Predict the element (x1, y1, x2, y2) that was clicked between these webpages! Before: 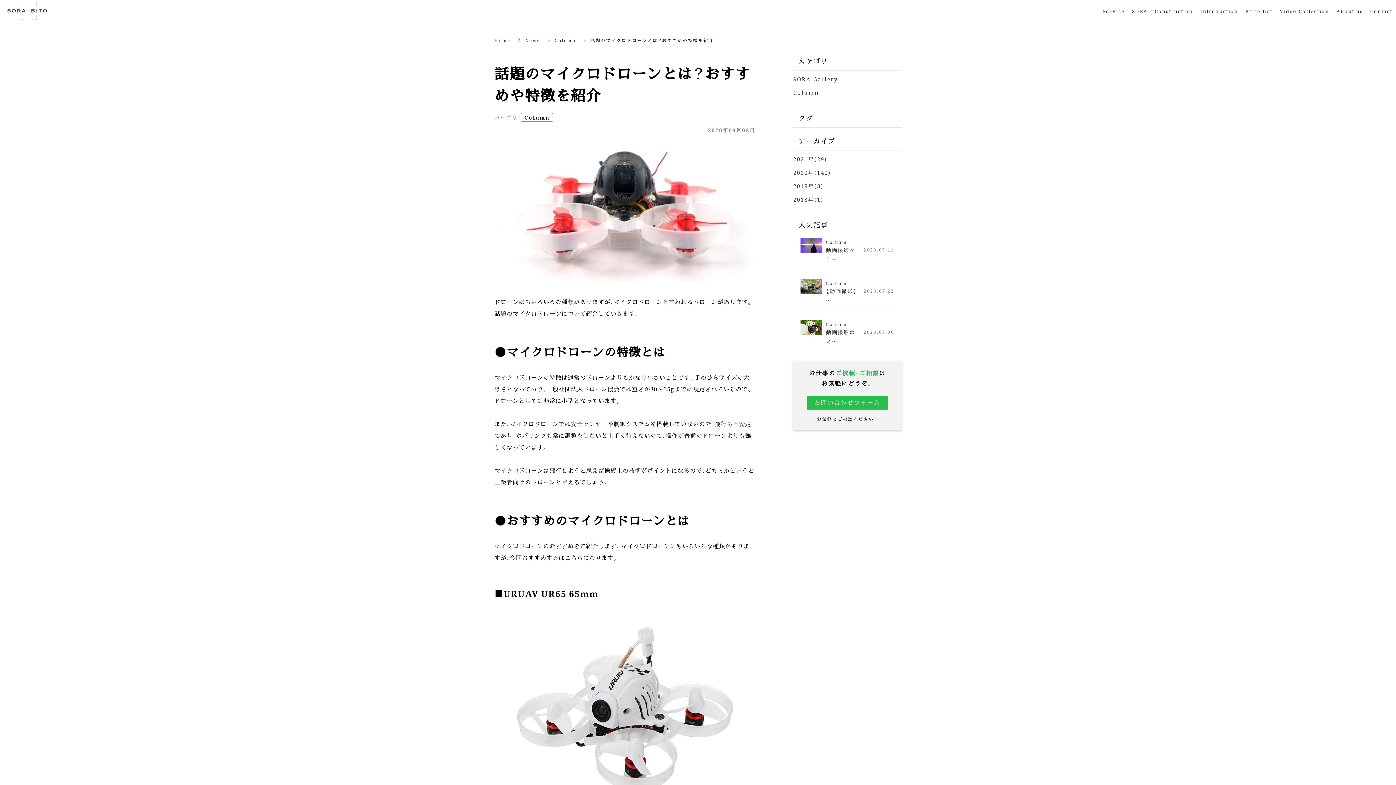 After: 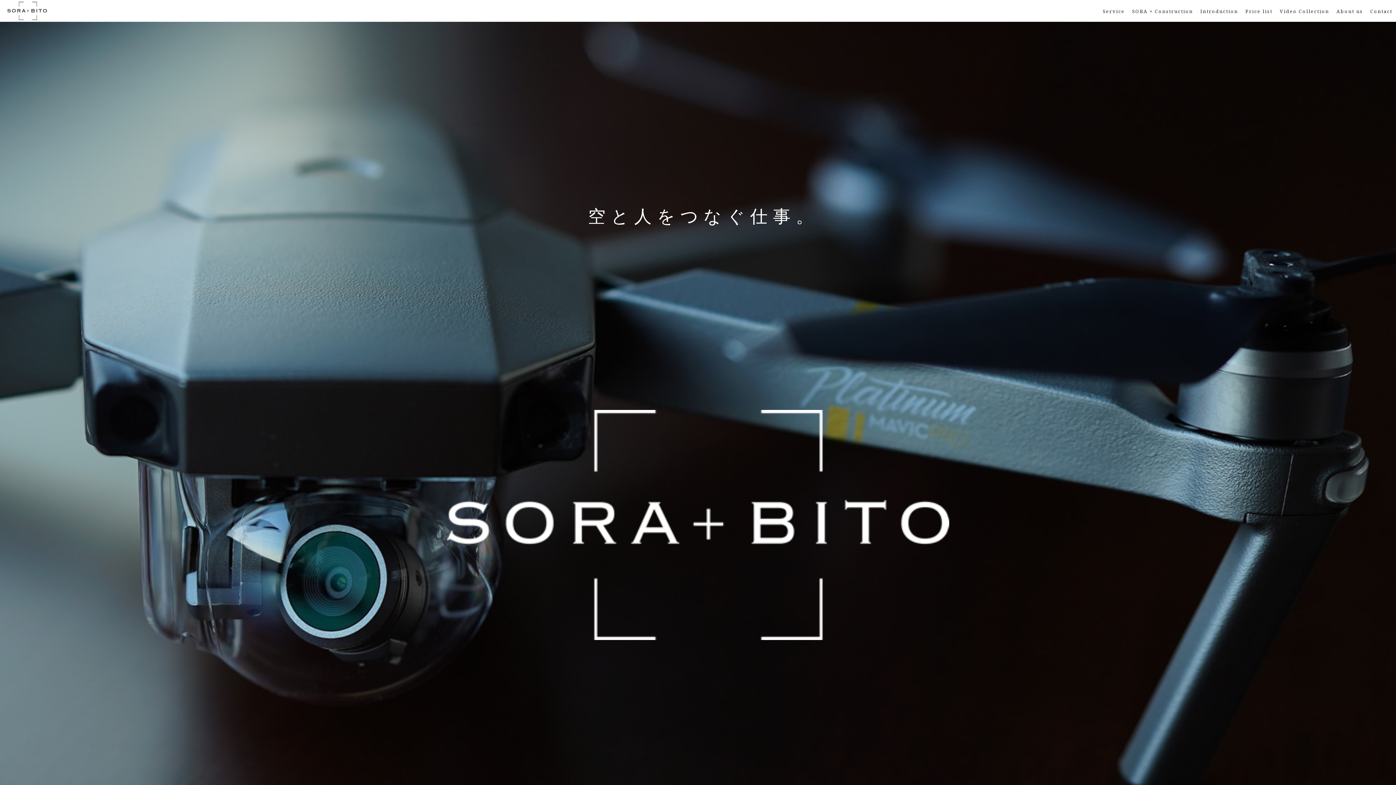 Action: bbox: (494, 37, 510, 43) label: Home